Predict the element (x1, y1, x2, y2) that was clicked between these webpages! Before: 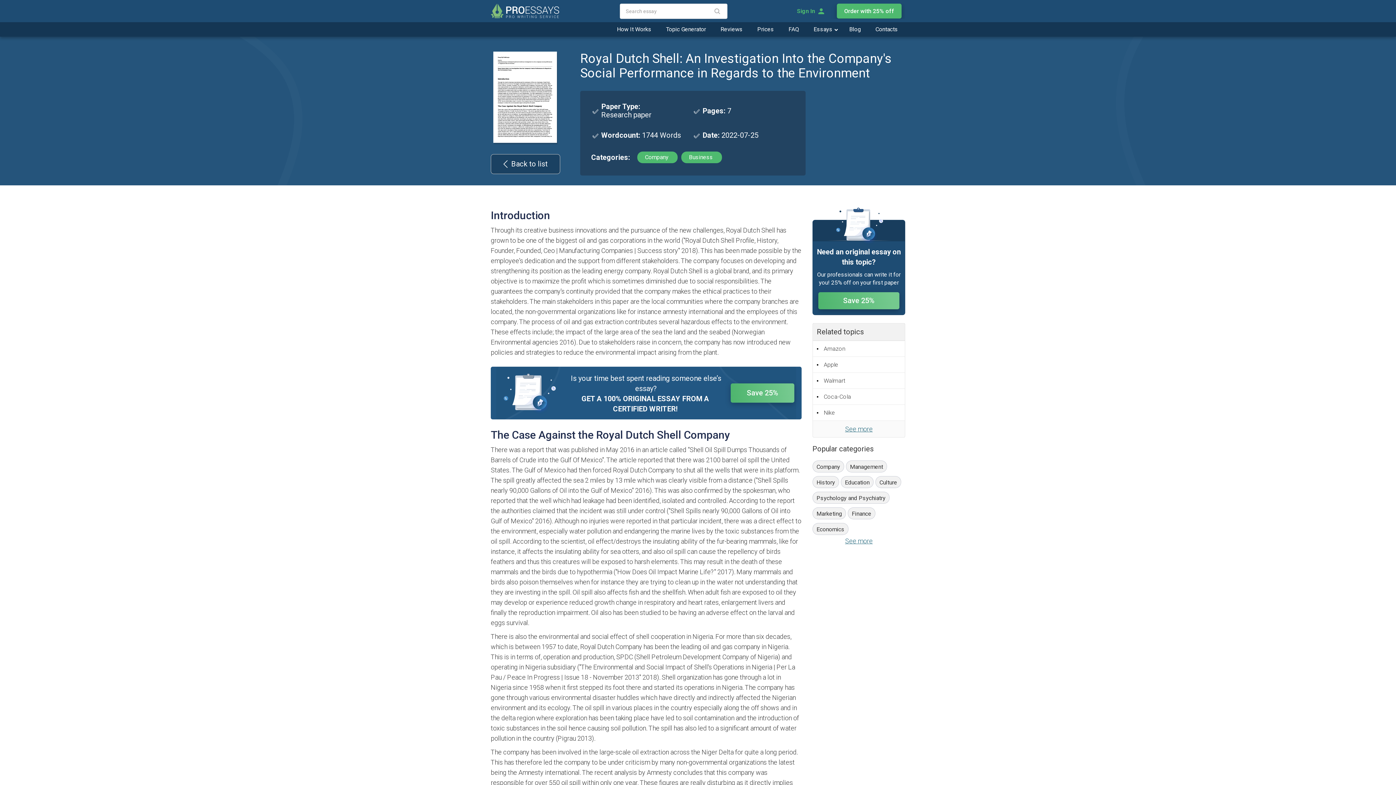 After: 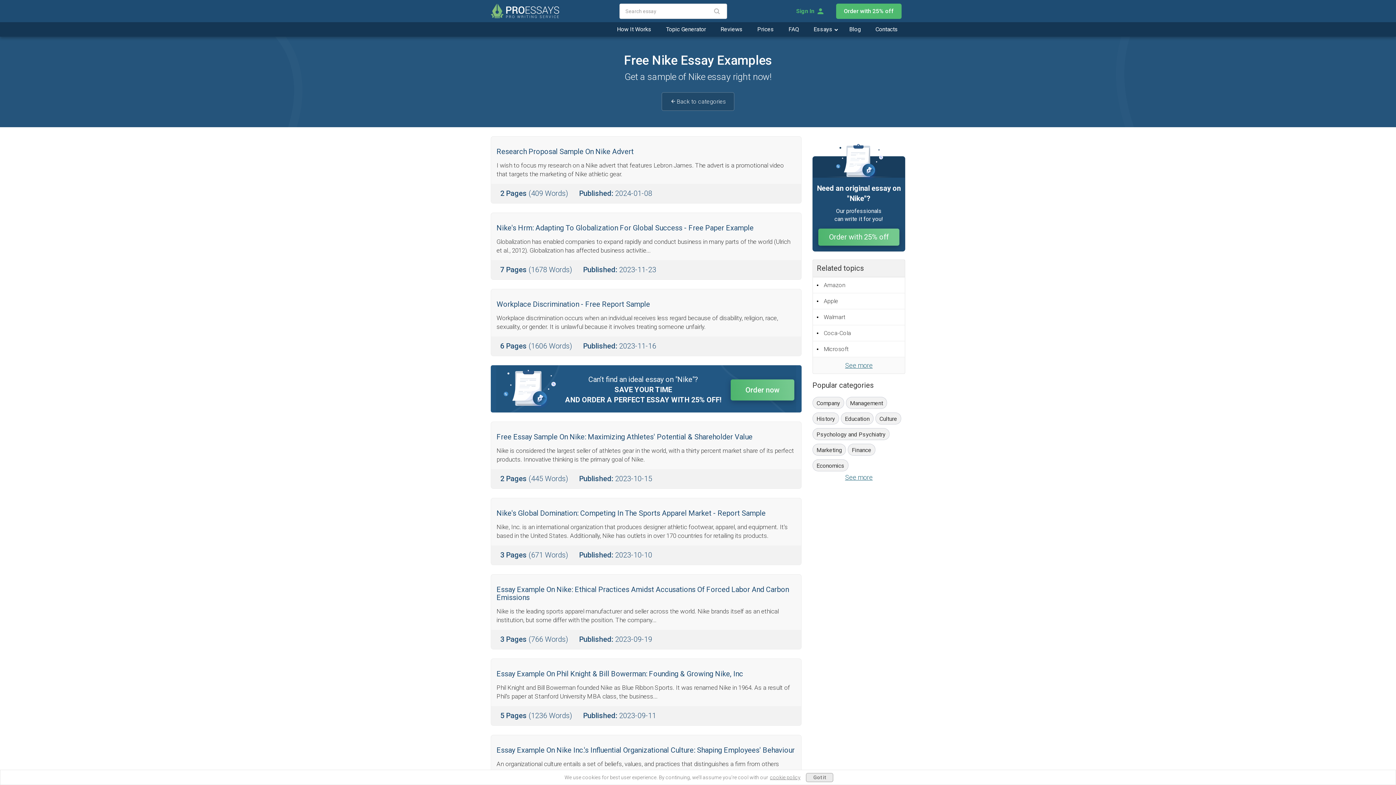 Action: bbox: (813, 405, 905, 421) label: Nike